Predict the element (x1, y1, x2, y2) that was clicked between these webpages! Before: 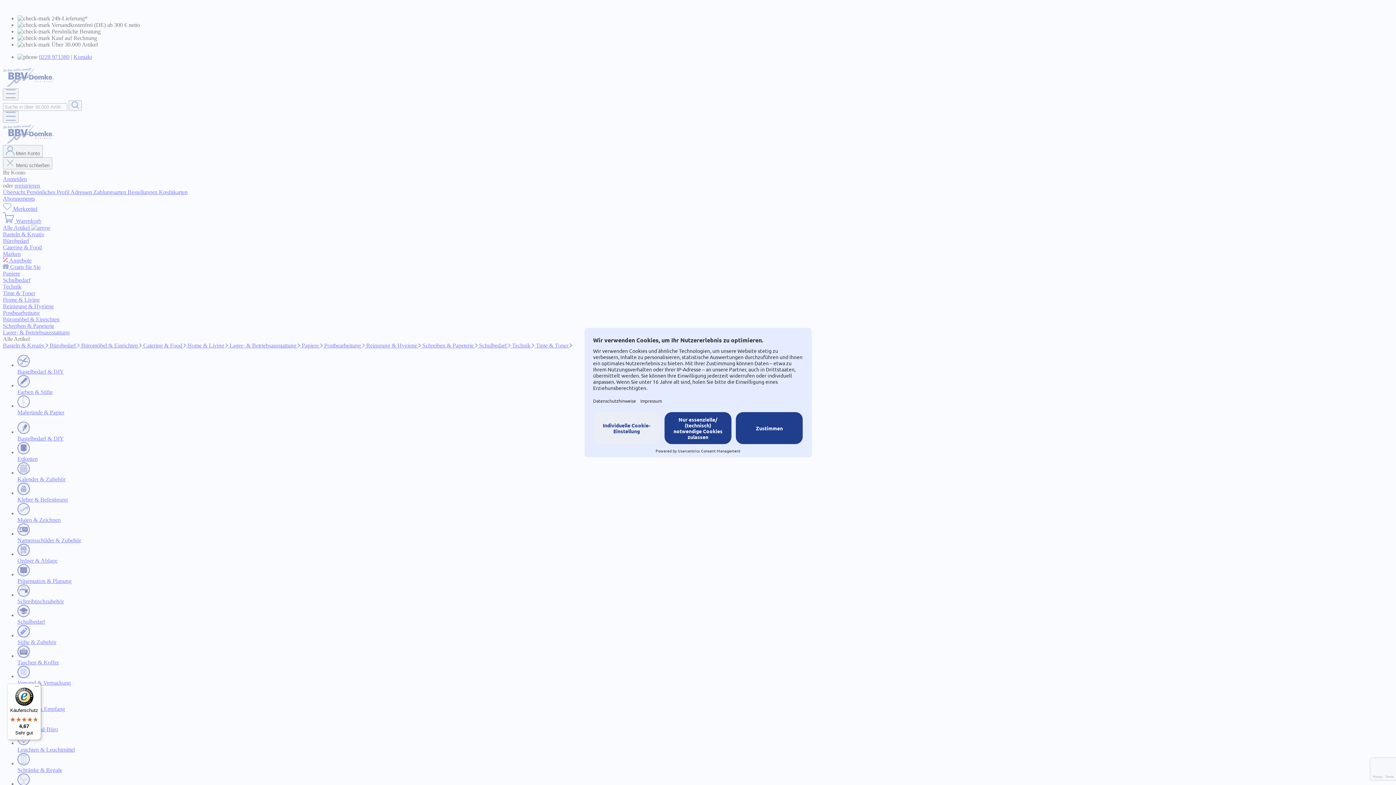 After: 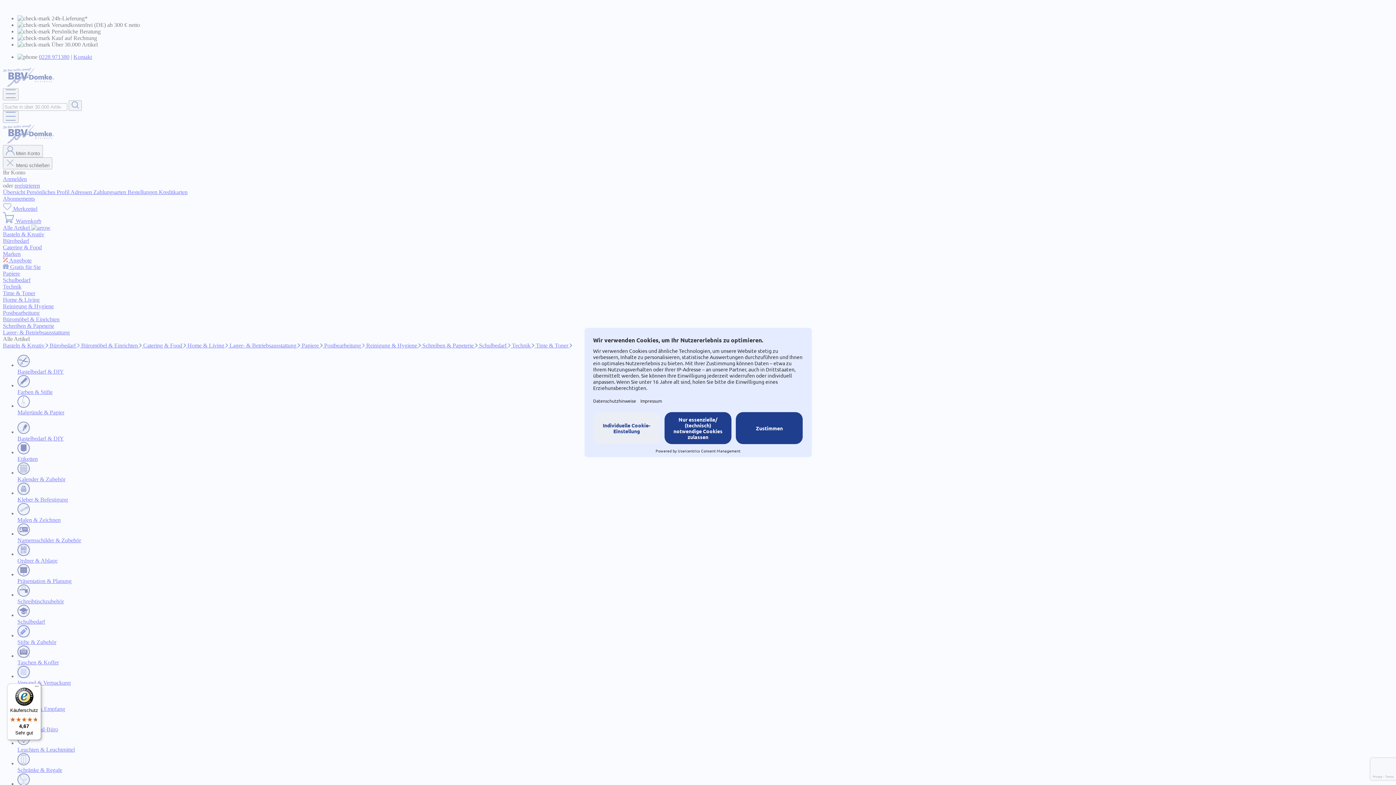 Action: label: Käuferschutz

4,67

Sehr gut bbox: (7, 684, 41, 740)